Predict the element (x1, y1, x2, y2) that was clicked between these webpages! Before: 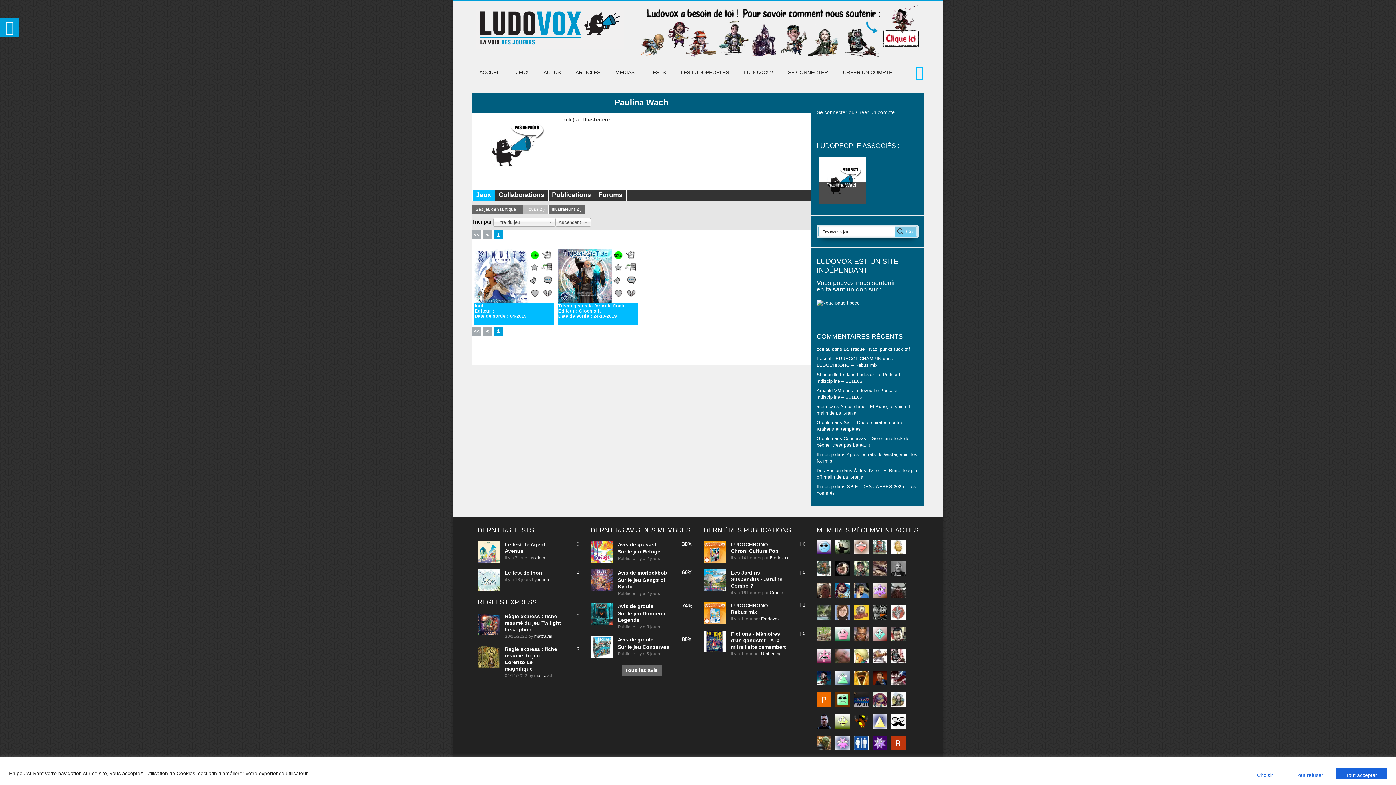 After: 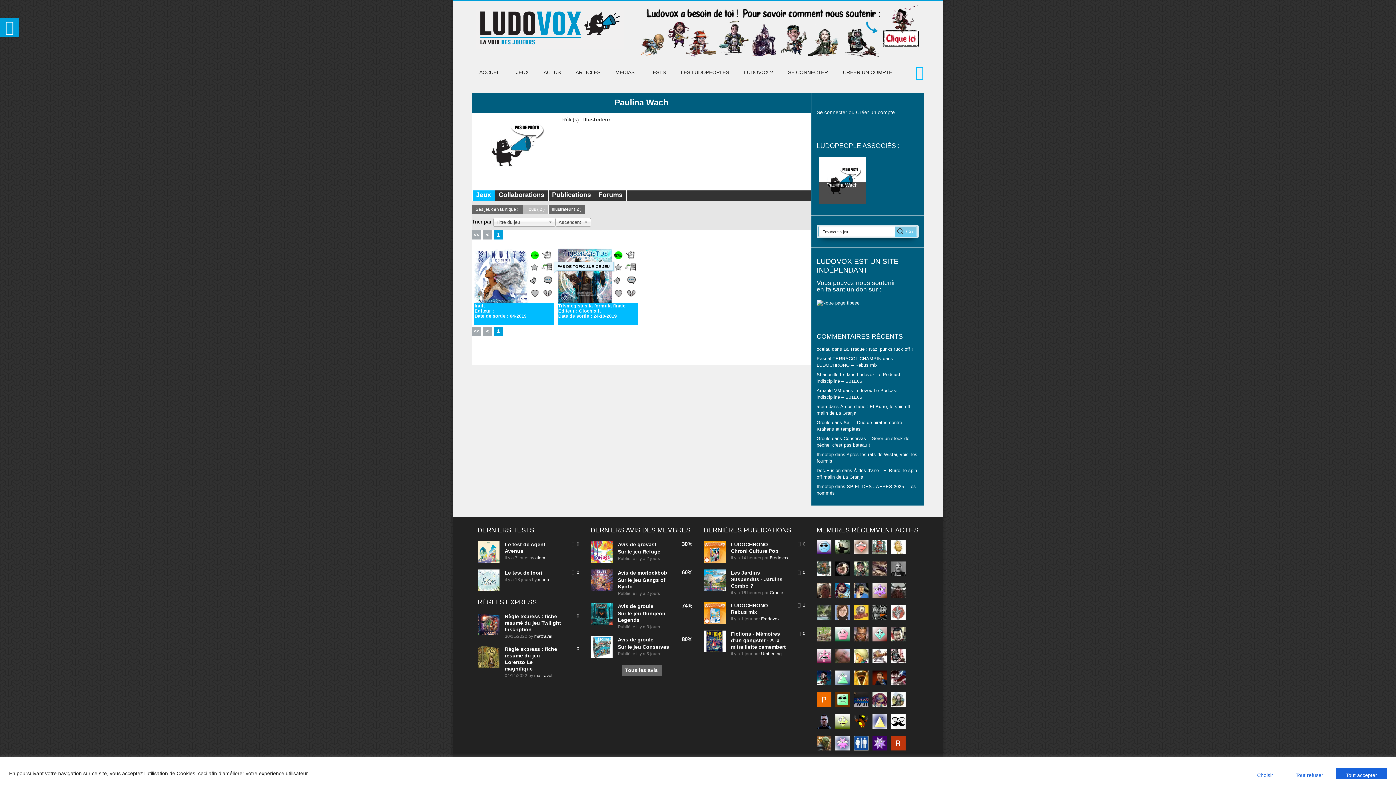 Action: bbox: (541, 282, 554, 288)